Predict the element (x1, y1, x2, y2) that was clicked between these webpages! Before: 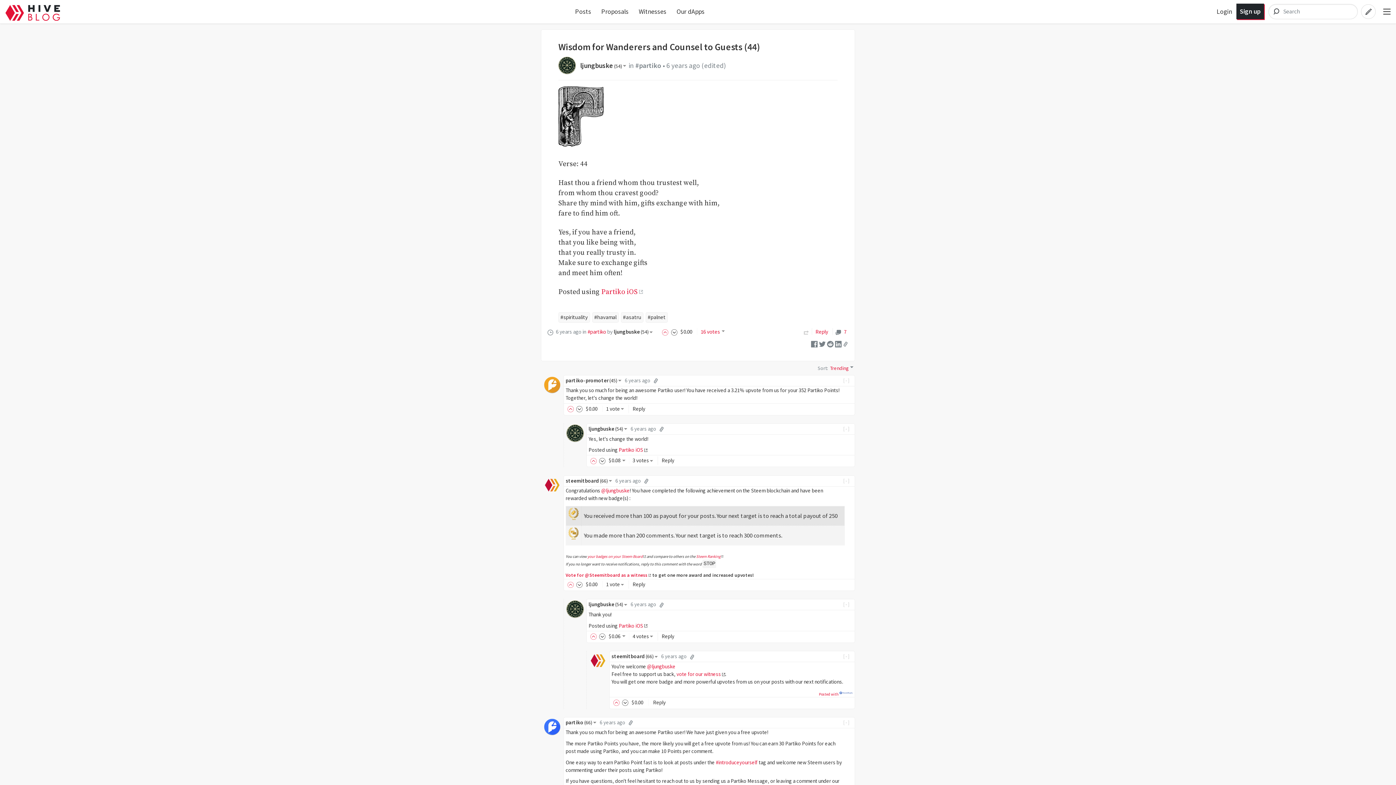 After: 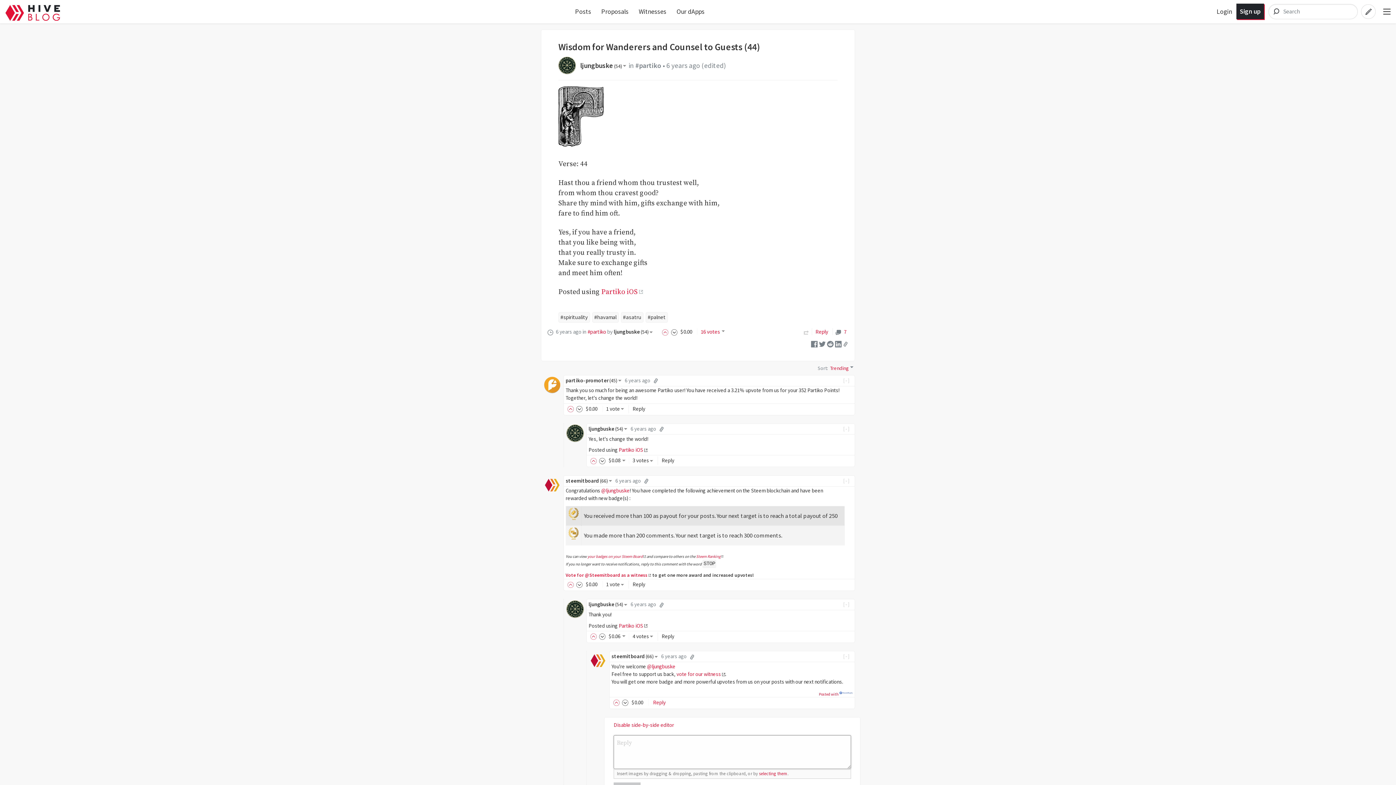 Action: label: Reply bbox: (653, 699, 665, 706)